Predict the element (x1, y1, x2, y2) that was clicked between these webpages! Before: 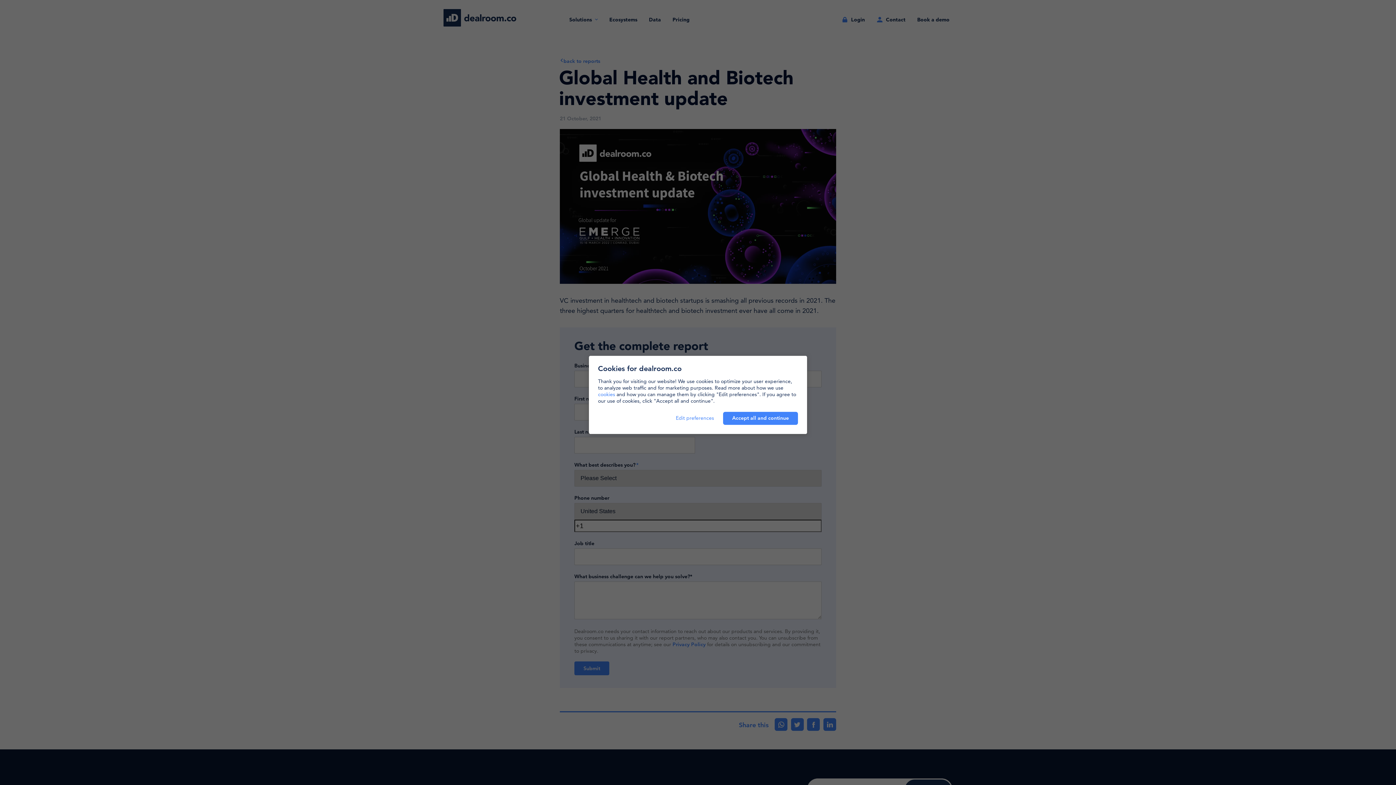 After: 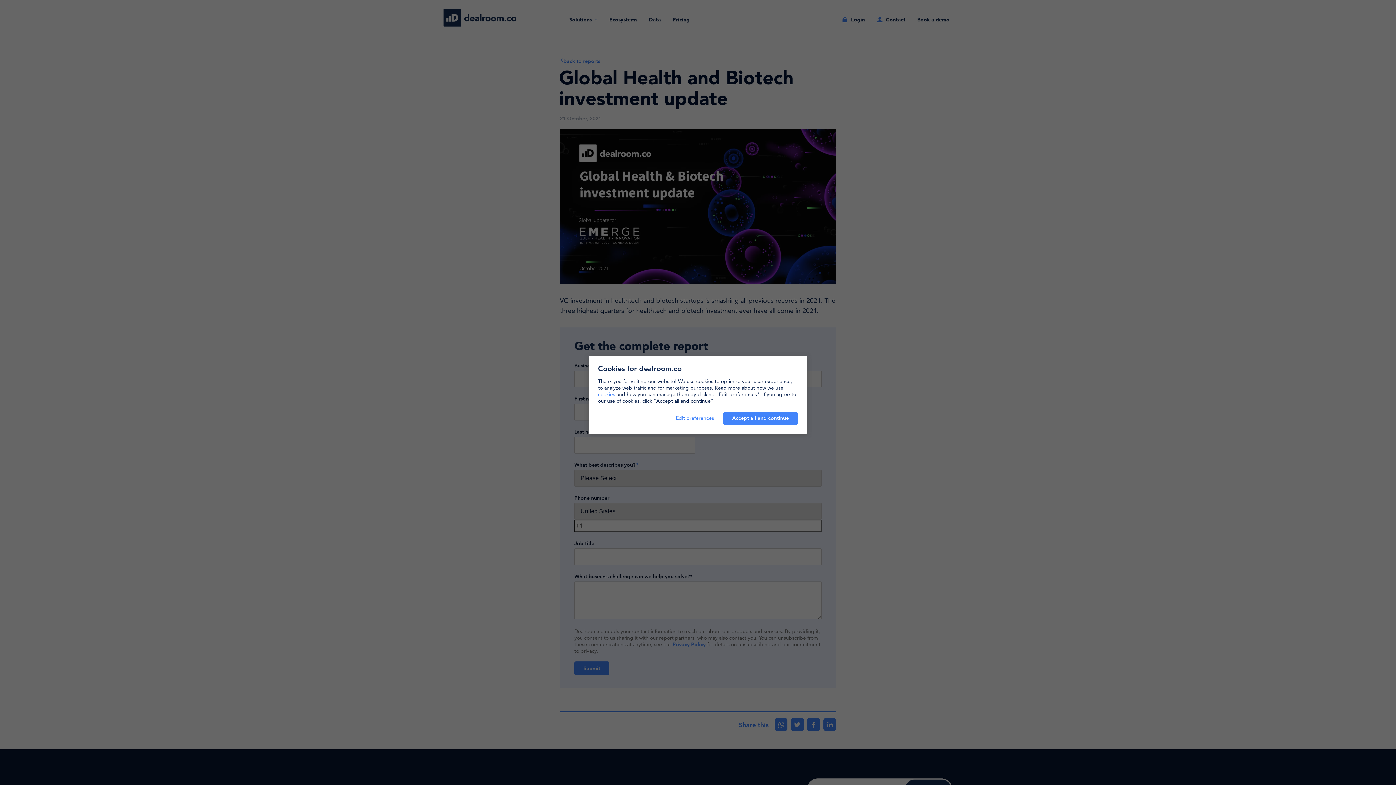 Action: bbox: (598, 391, 615, 397) label: cookies